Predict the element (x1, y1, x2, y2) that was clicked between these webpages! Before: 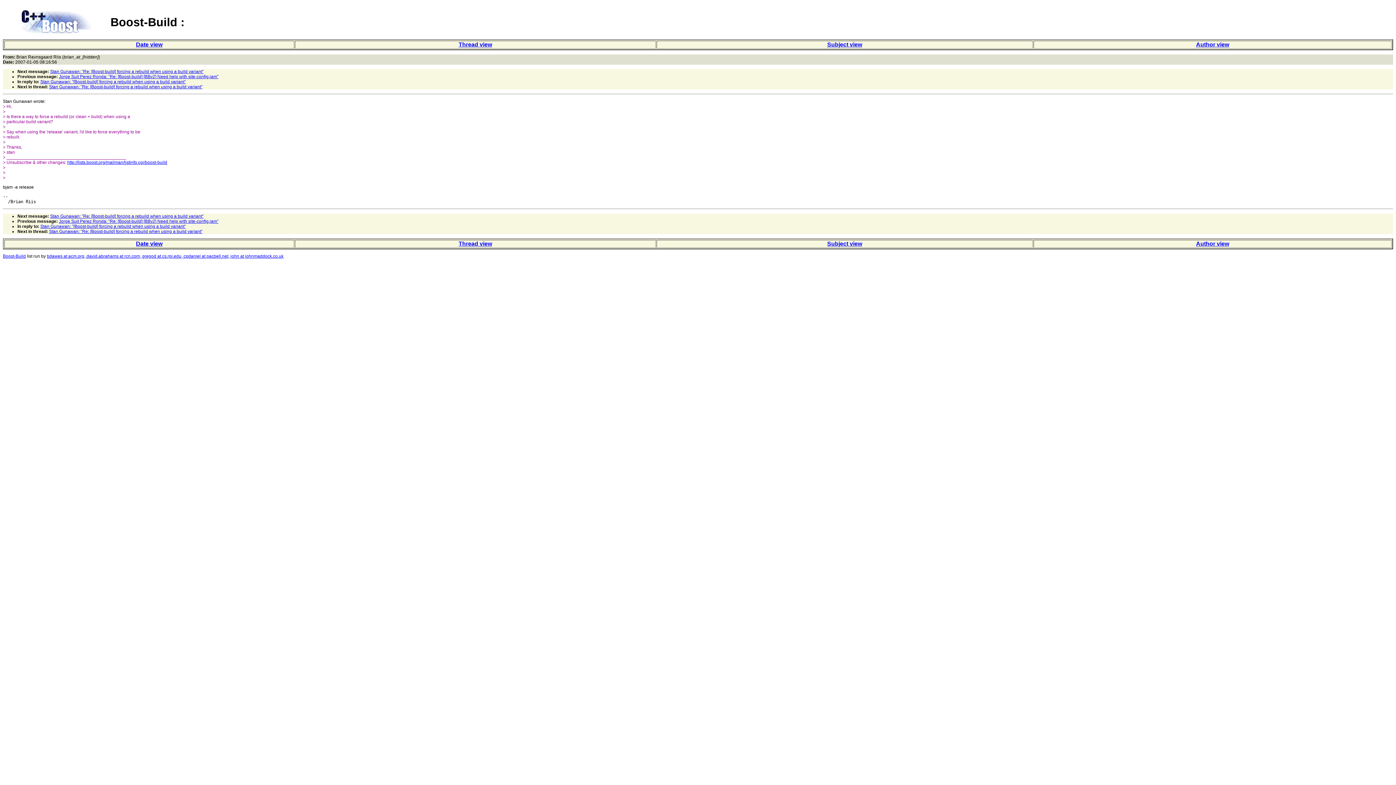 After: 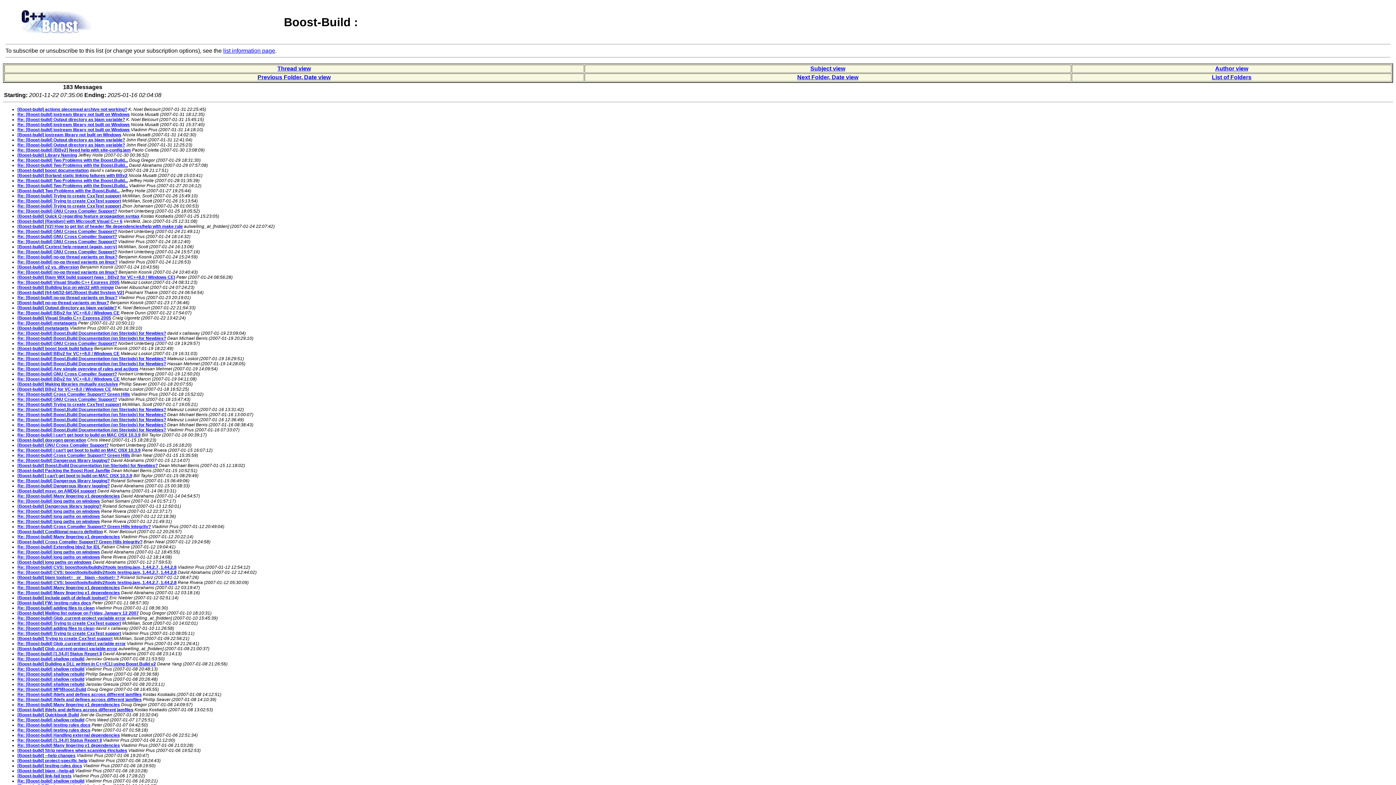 Action: label: Date view bbox: (136, 41, 162, 47)